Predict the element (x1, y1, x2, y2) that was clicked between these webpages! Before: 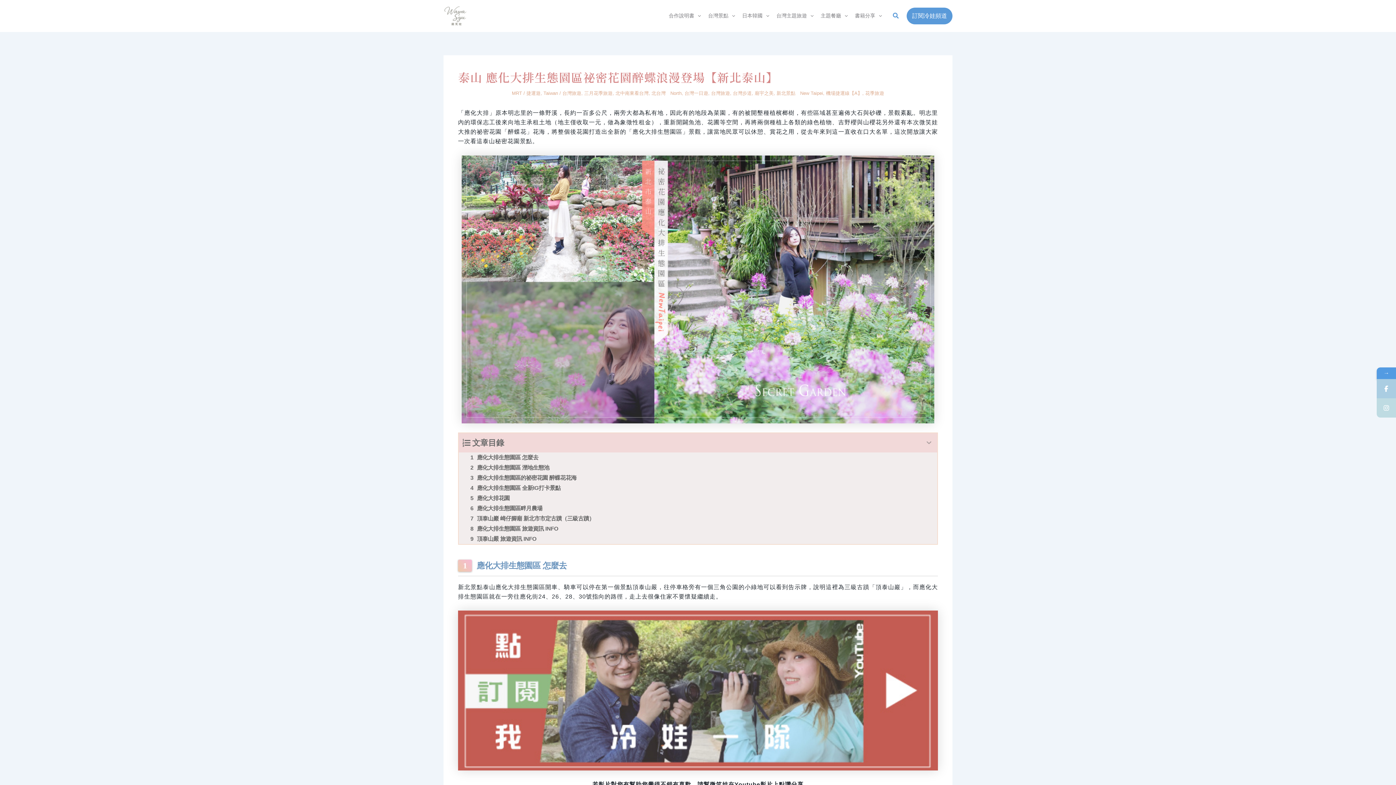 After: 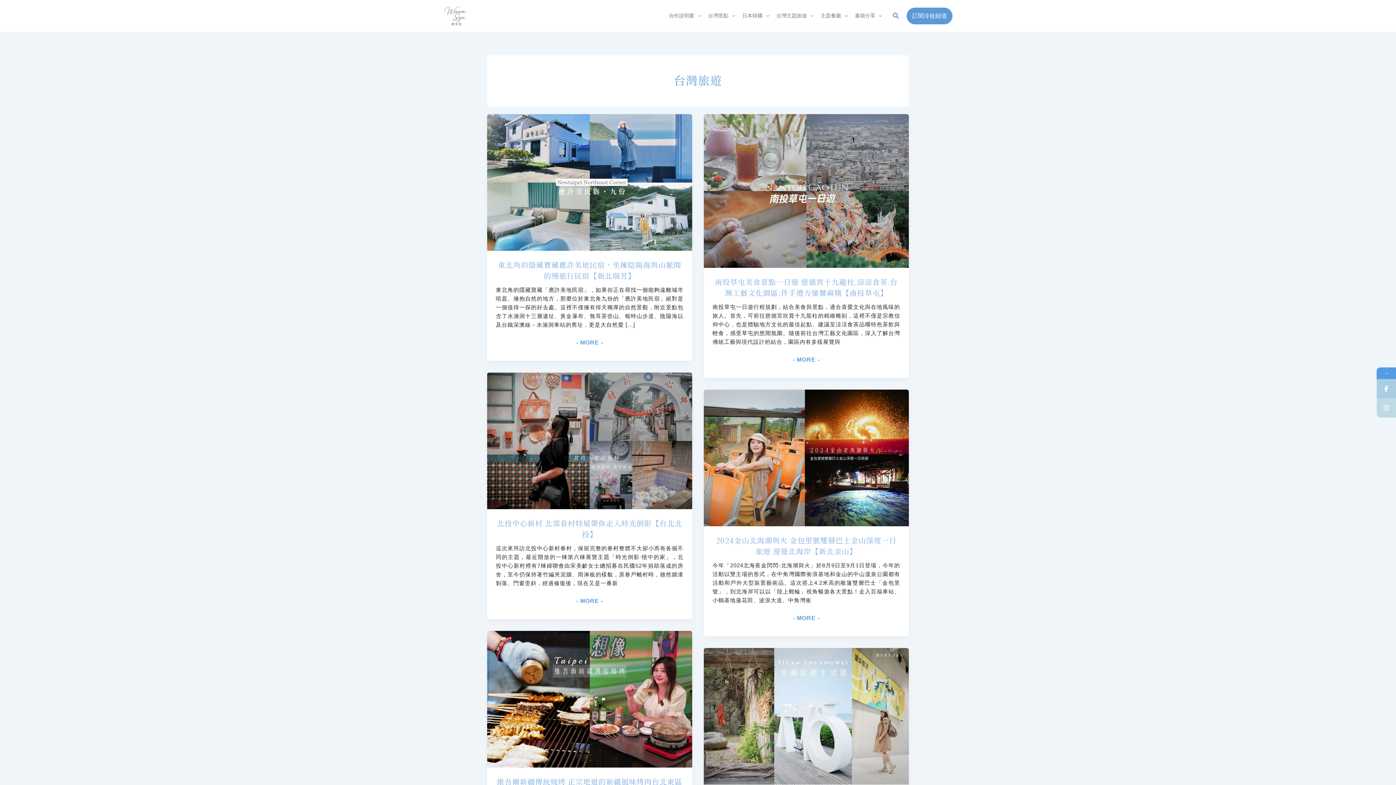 Action: bbox: (711, 90, 730, 96) label: 台灣旅遊